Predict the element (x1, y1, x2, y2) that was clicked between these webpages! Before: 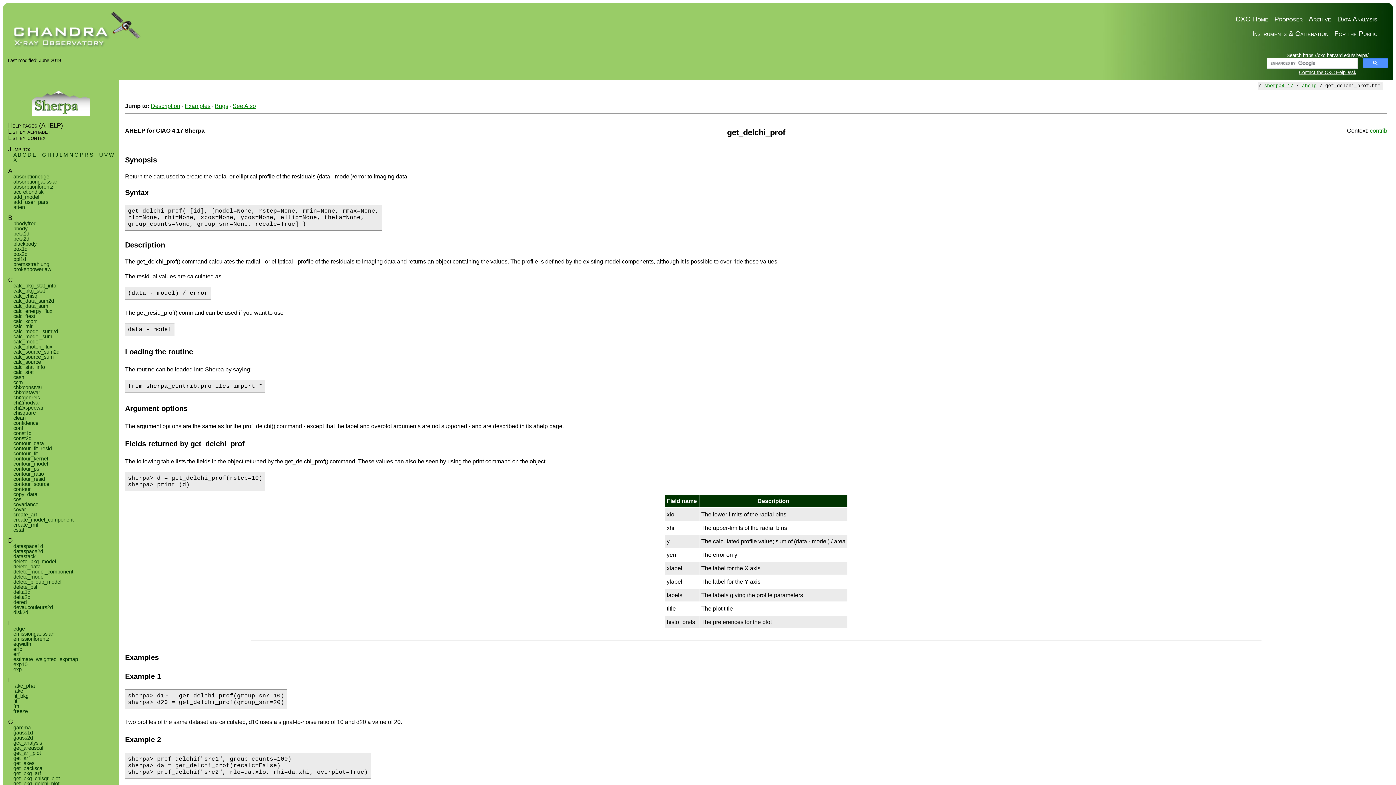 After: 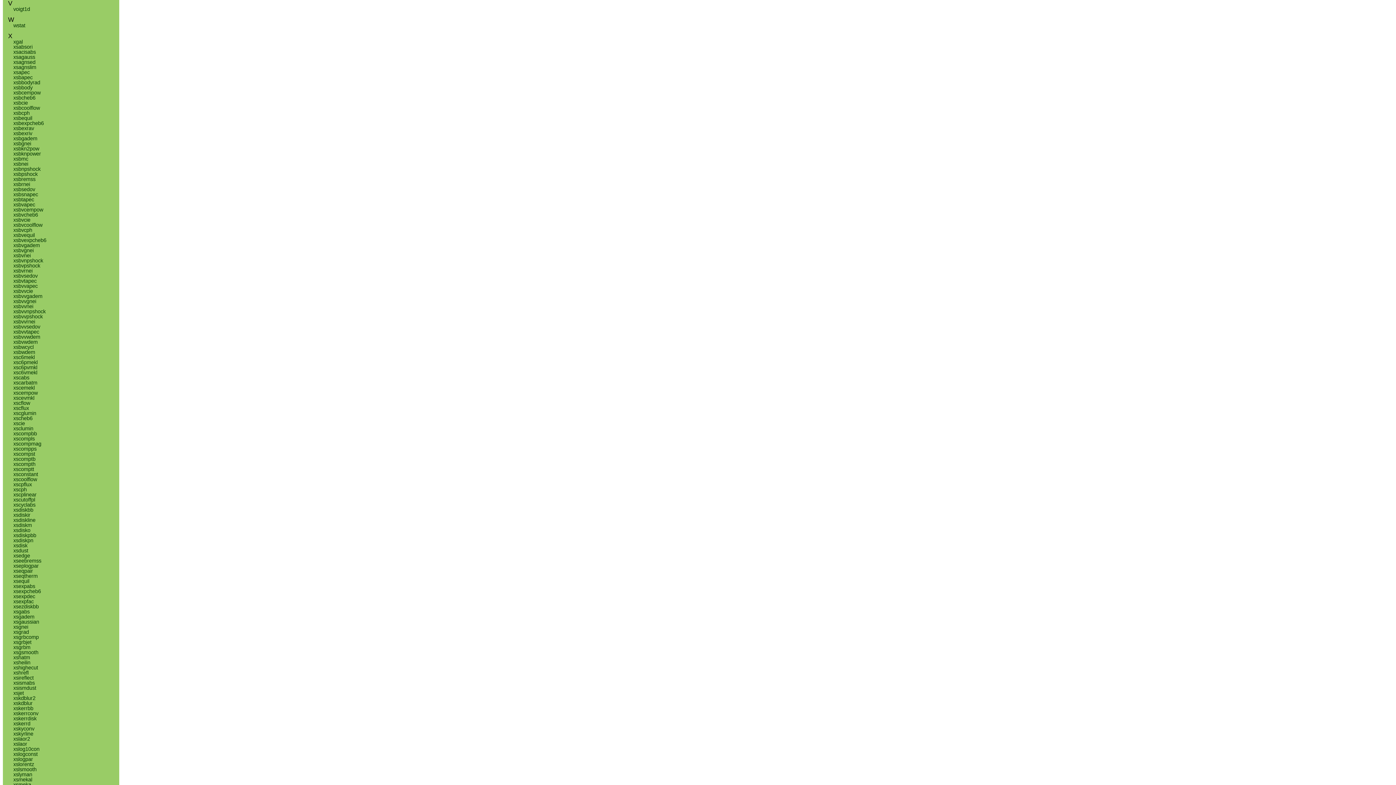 Action: bbox: (104, 152, 107, 157) label: V